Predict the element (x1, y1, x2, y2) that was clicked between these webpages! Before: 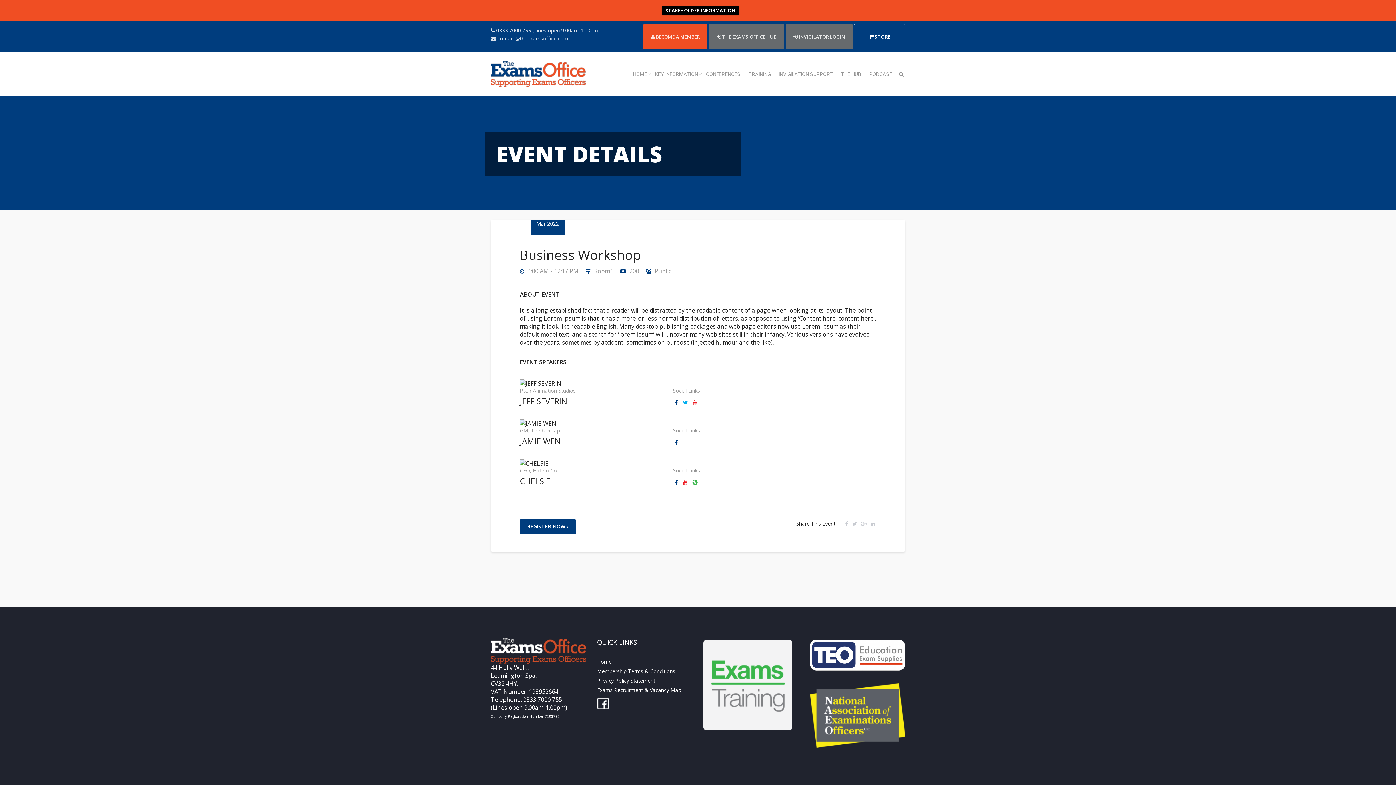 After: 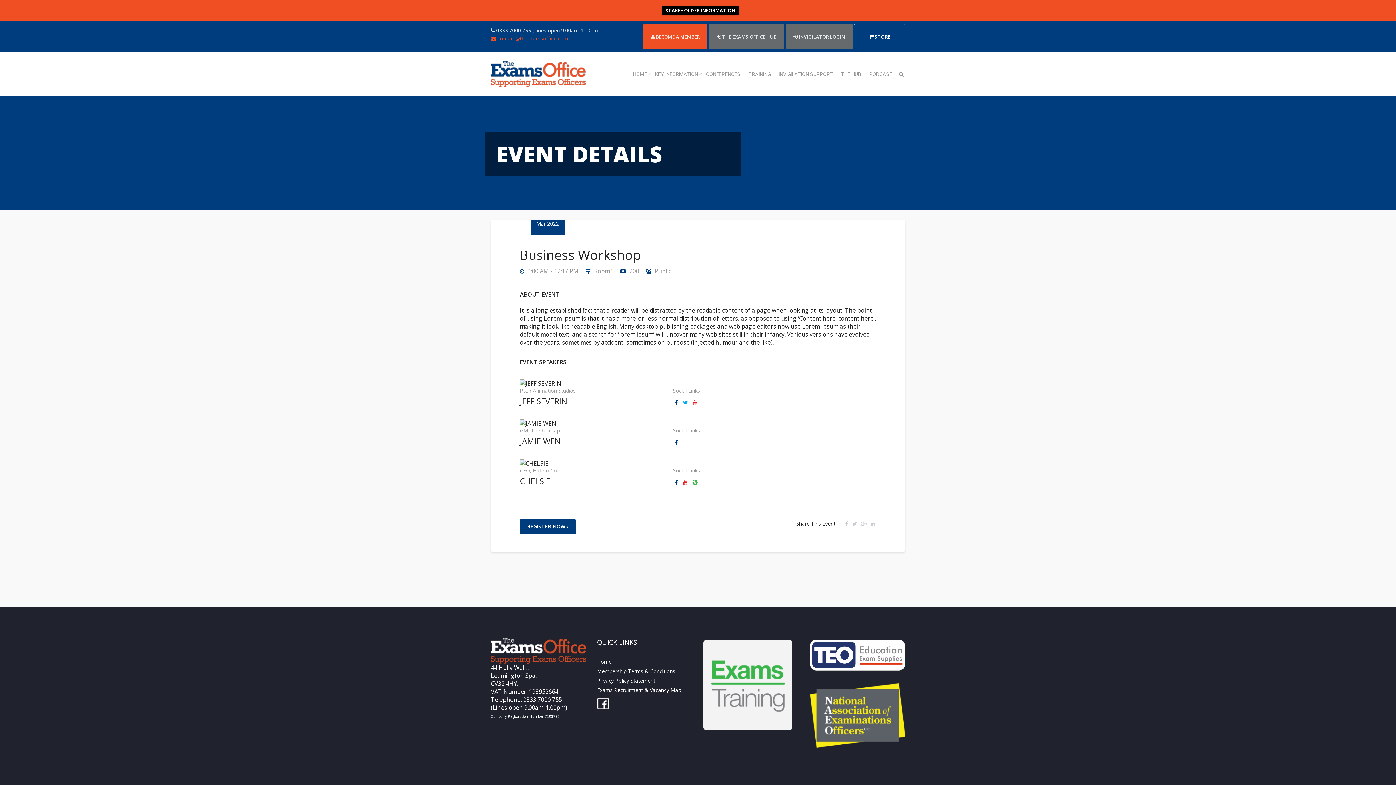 Action: bbox: (490, 34, 568, 41) label:  contact@theexamsoffice.com